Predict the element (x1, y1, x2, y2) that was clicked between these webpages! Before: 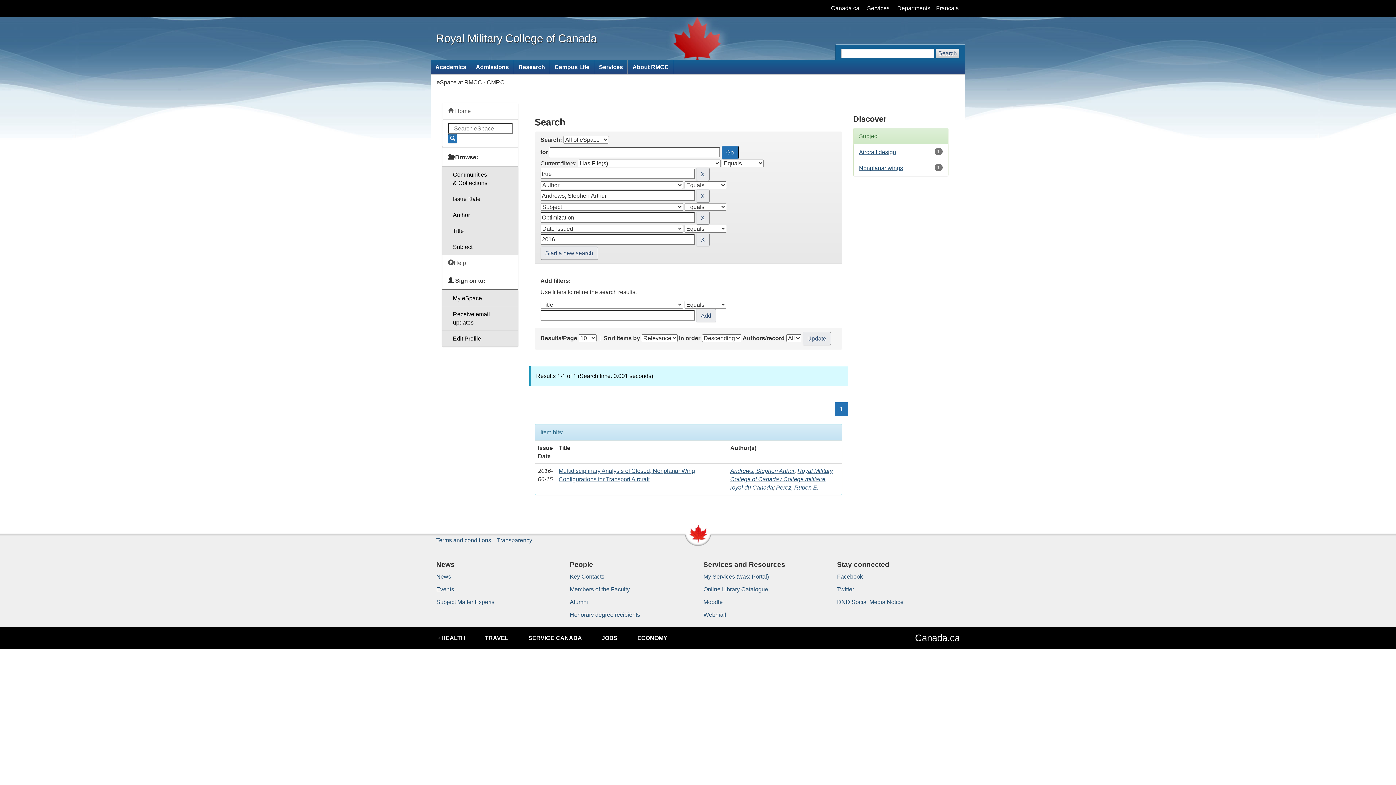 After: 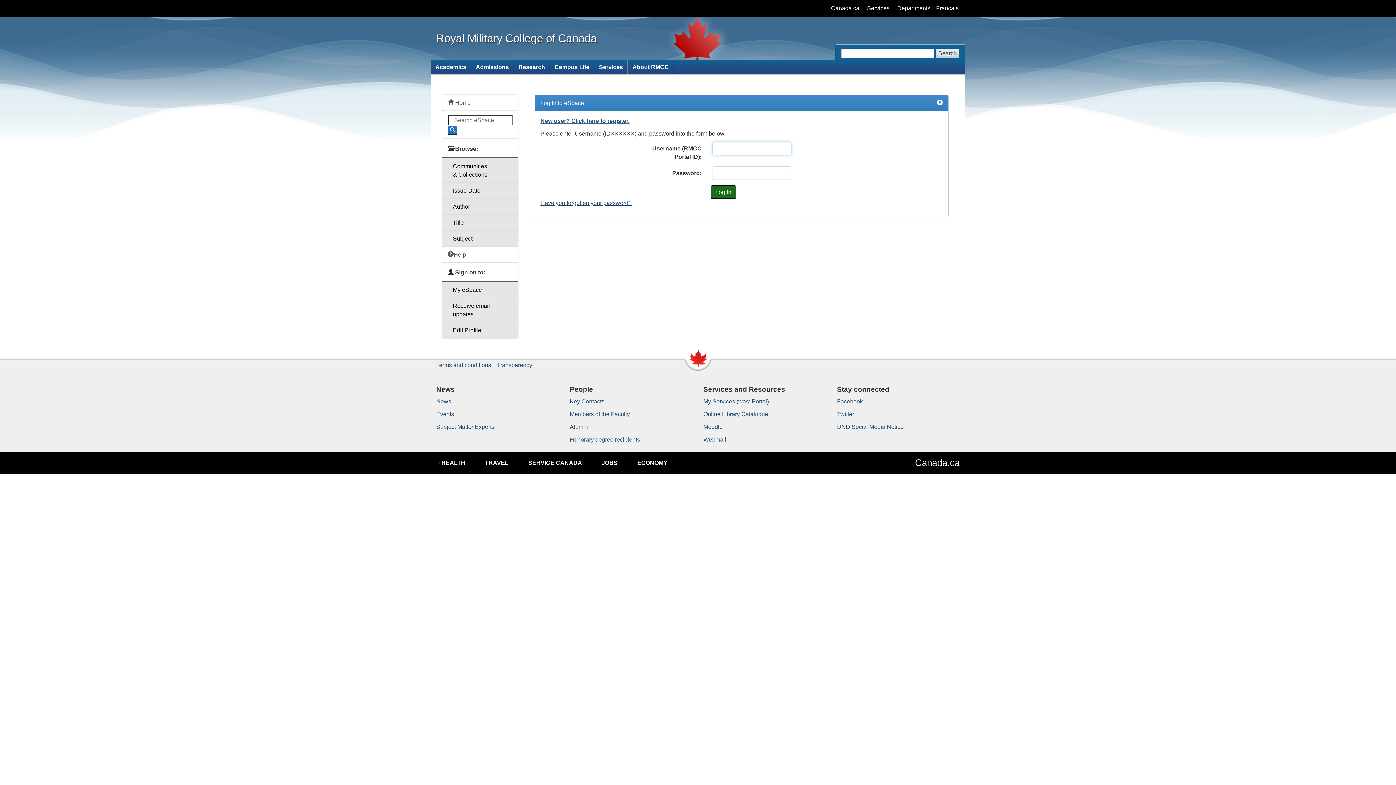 Action: label: Receive email
updates bbox: (442, 306, 518, 330)